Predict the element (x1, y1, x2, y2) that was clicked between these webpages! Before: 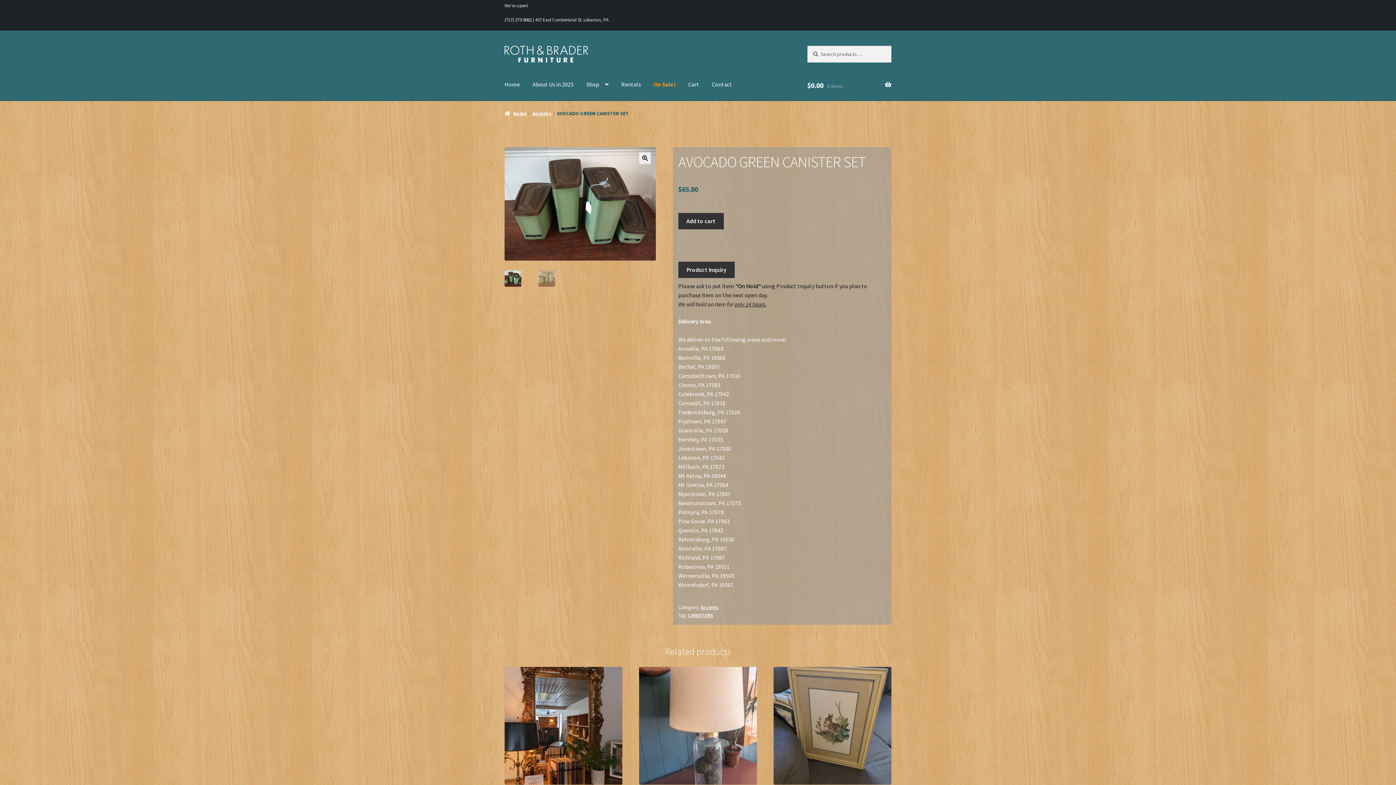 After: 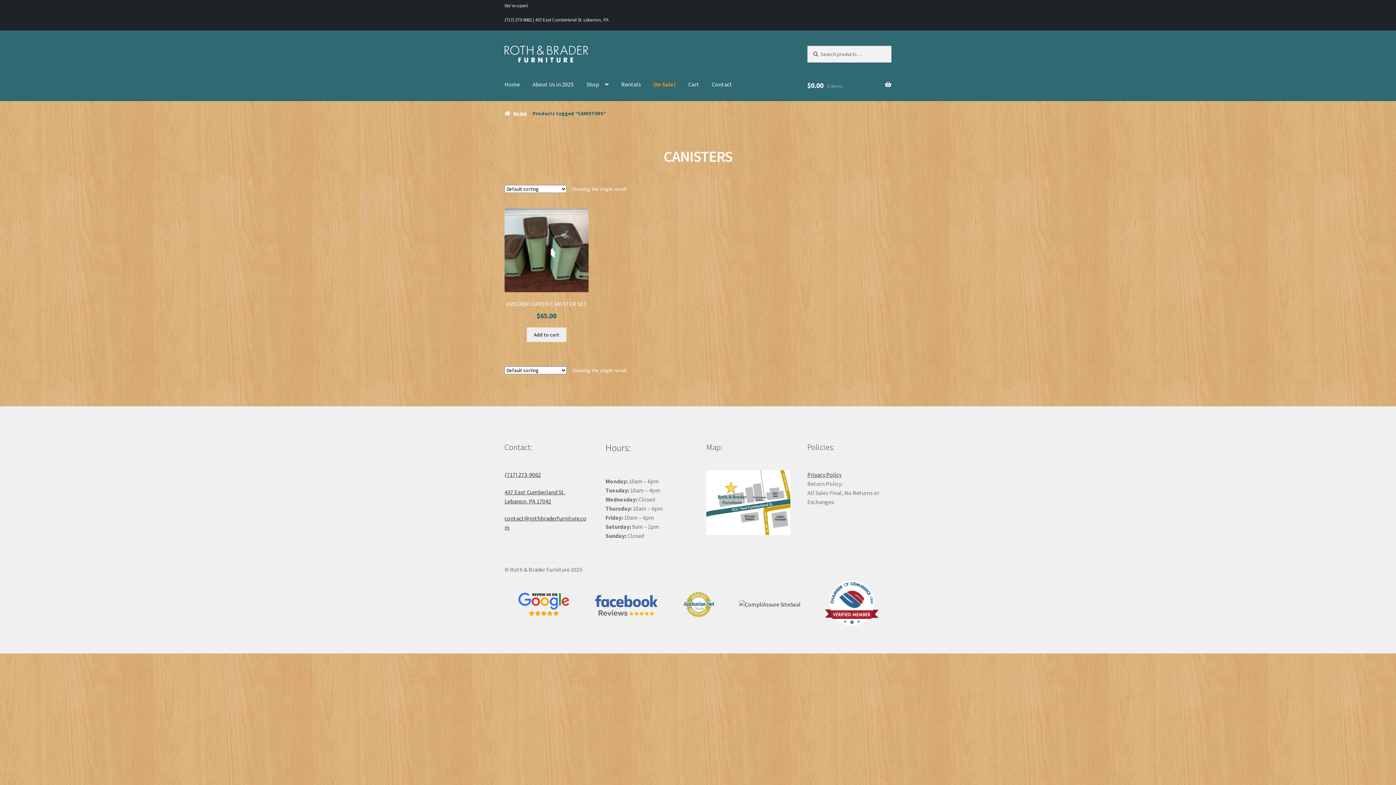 Action: bbox: (688, 612, 713, 618) label: CANISTERS